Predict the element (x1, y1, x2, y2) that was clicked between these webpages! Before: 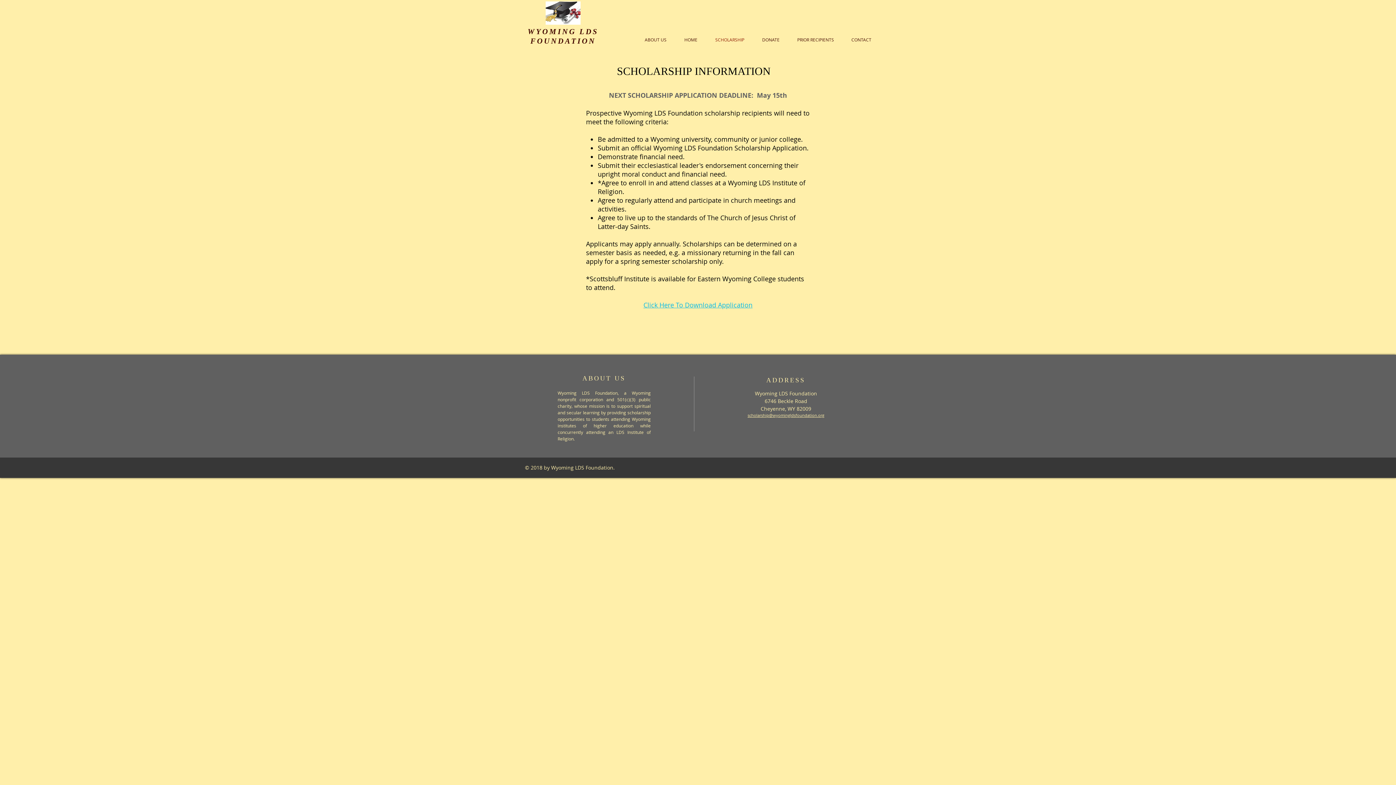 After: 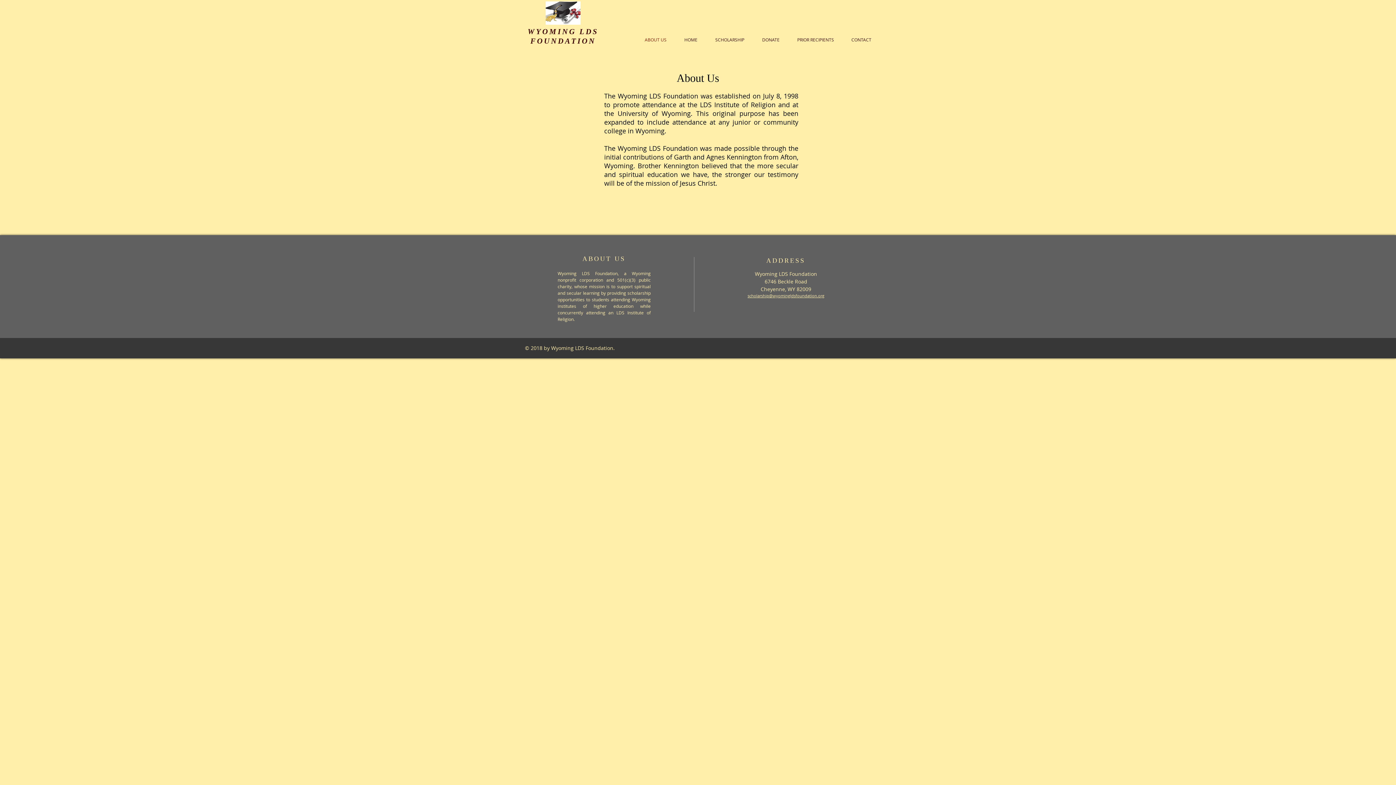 Action: label: ABOUT US bbox: (636, 36, 675, 43)